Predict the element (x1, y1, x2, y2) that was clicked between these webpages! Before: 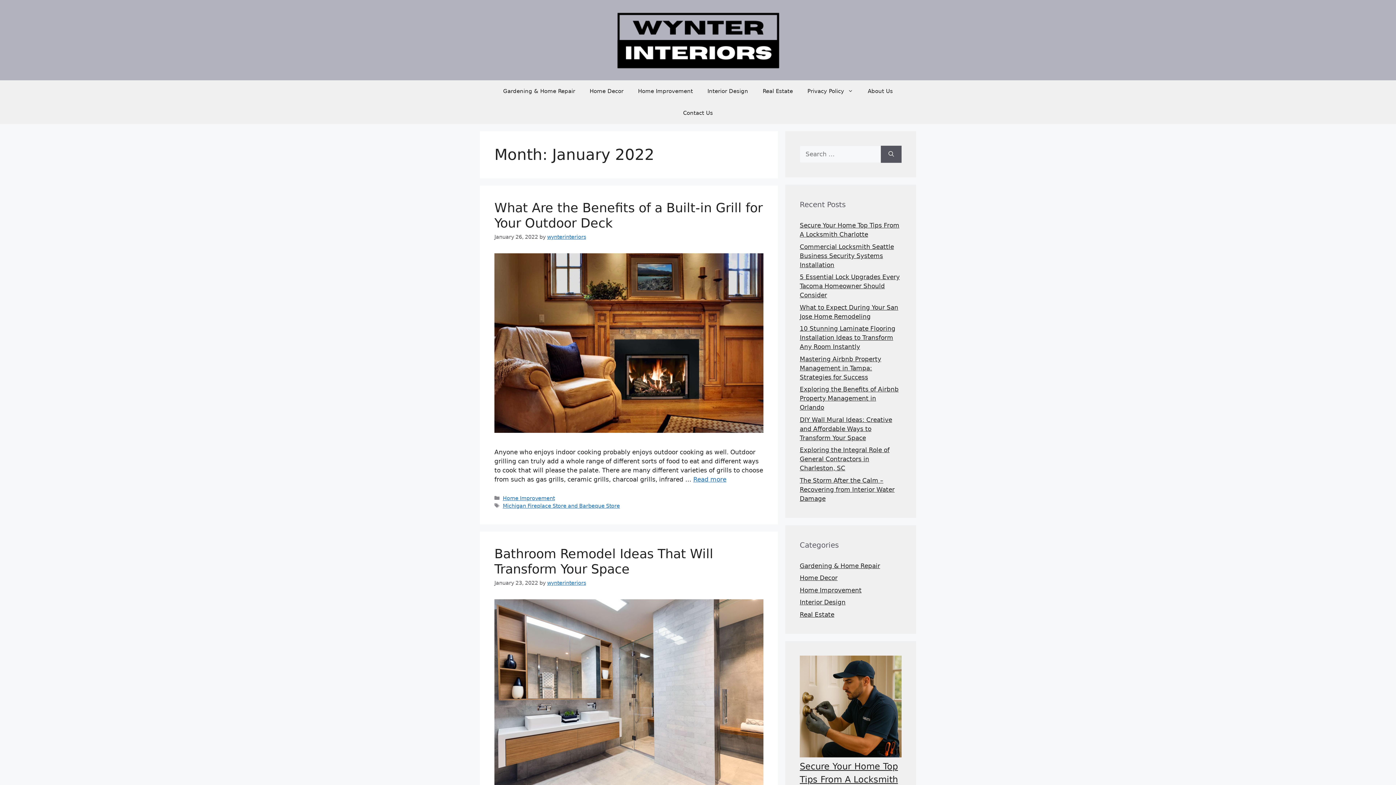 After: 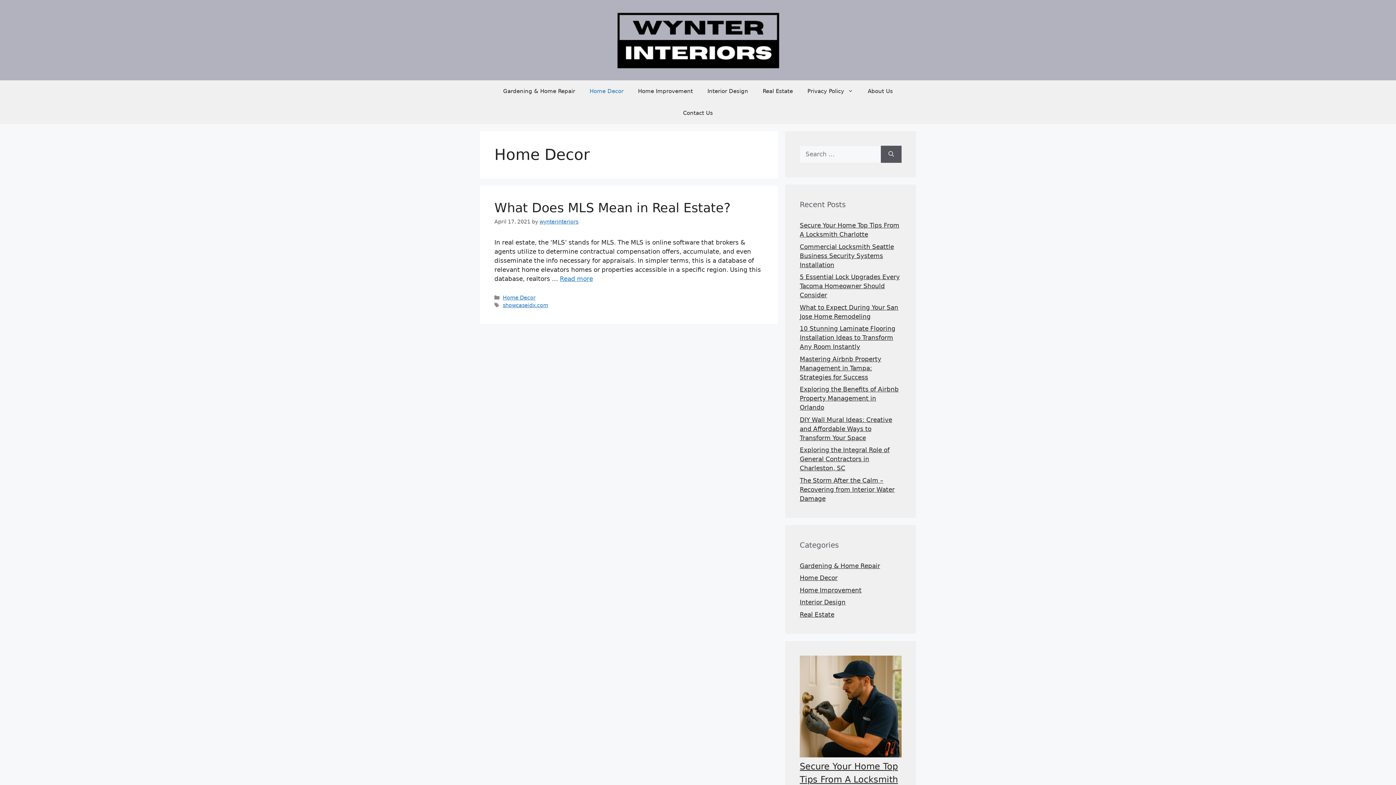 Action: label: Home Decor bbox: (800, 574, 837, 581)